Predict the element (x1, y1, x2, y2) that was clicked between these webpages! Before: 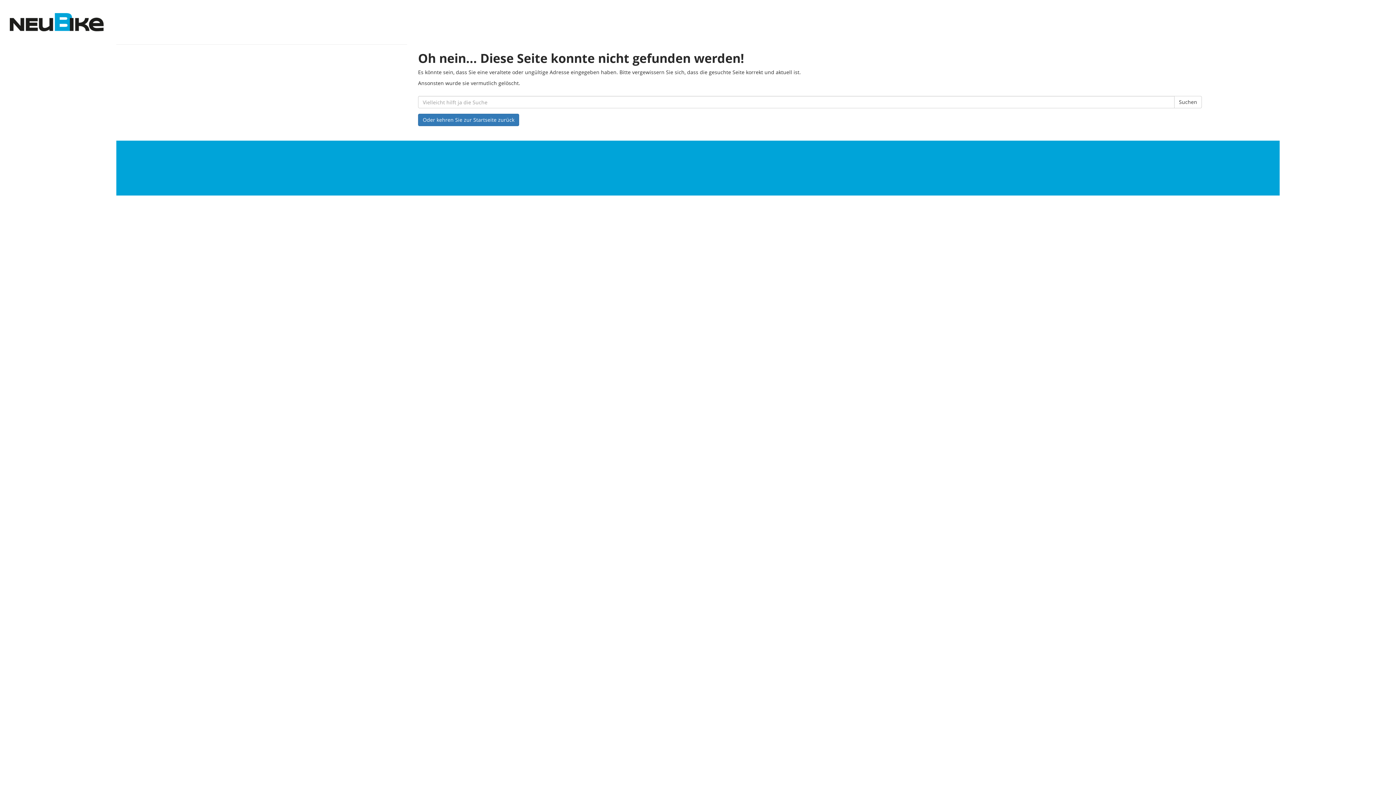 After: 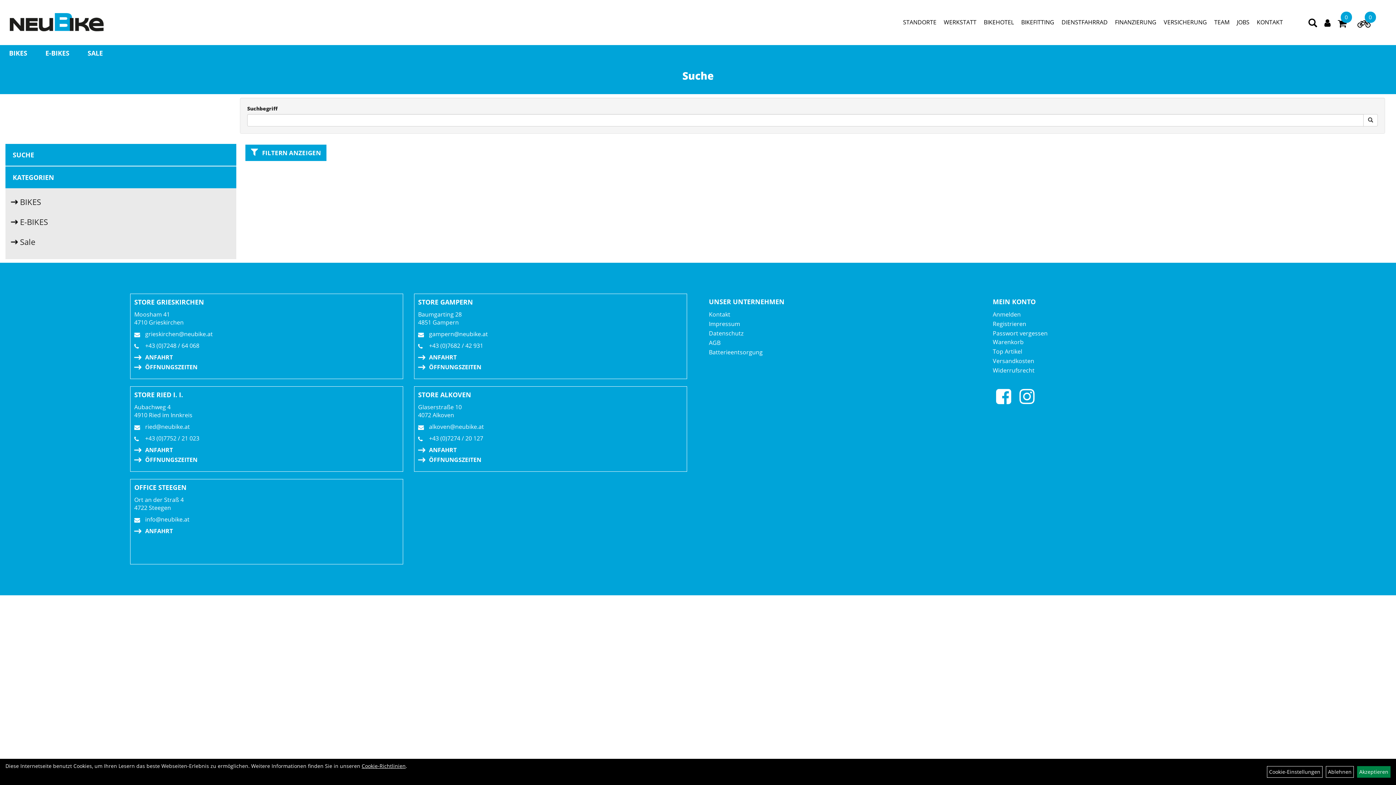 Action: bbox: (1174, 96, 1202, 108) label: Suchen